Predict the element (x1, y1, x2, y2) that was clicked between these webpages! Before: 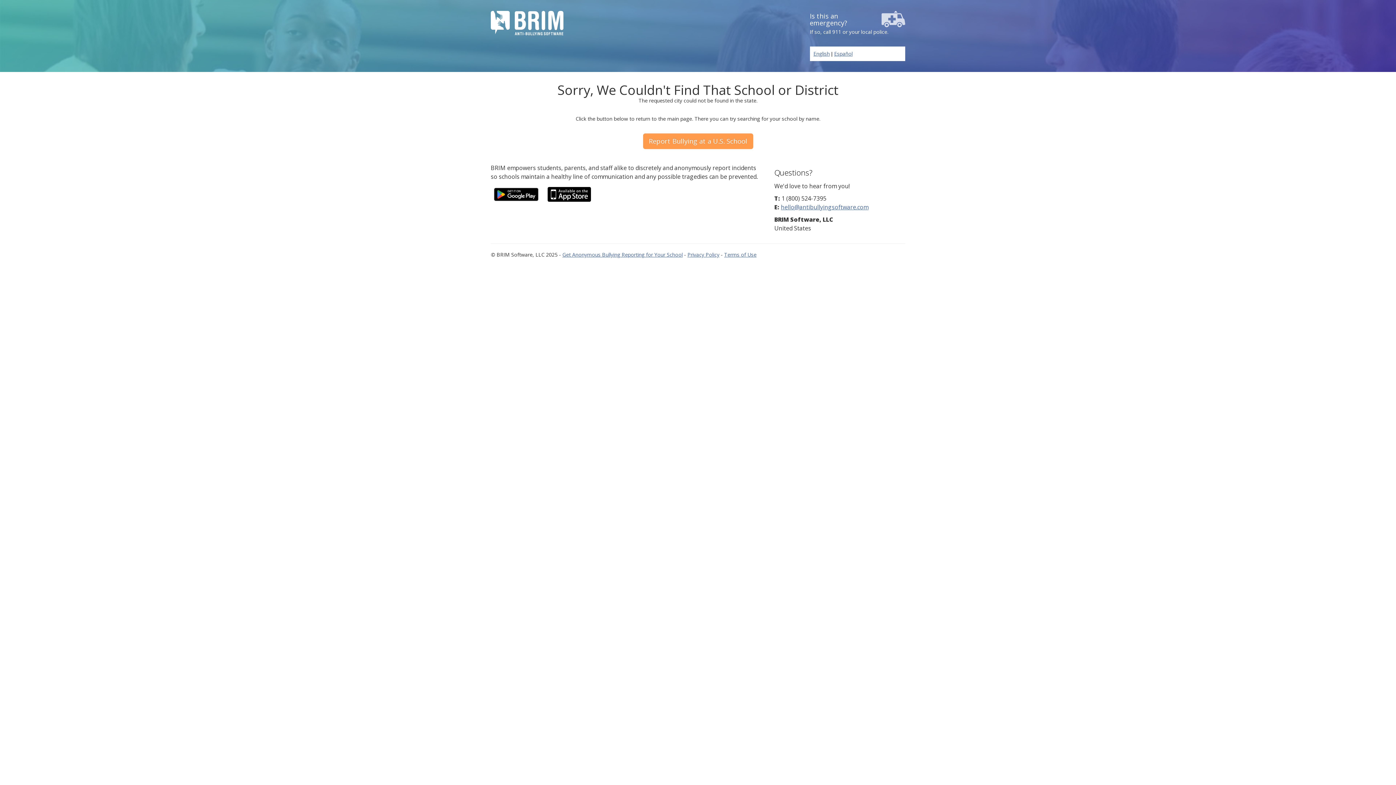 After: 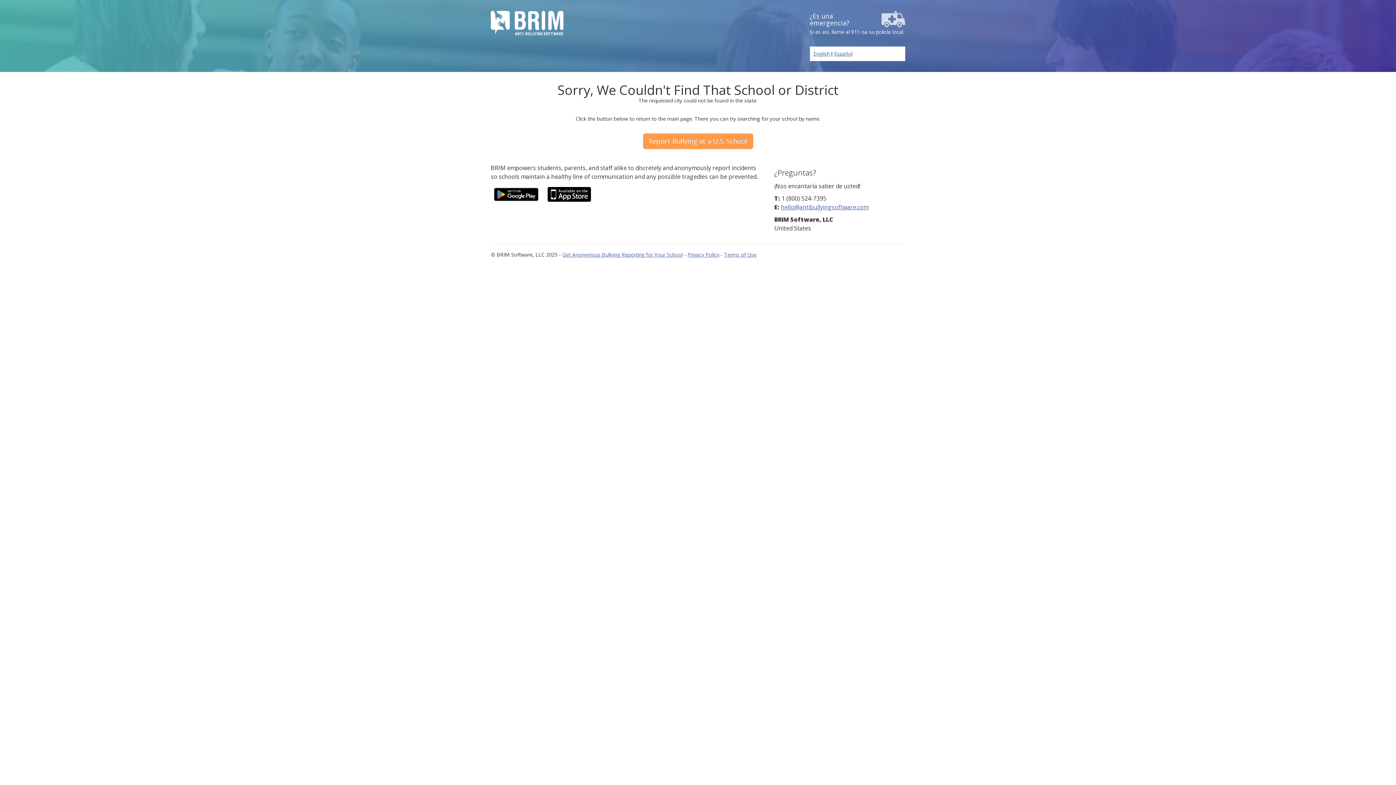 Action: label: Español bbox: (834, 50, 852, 57)